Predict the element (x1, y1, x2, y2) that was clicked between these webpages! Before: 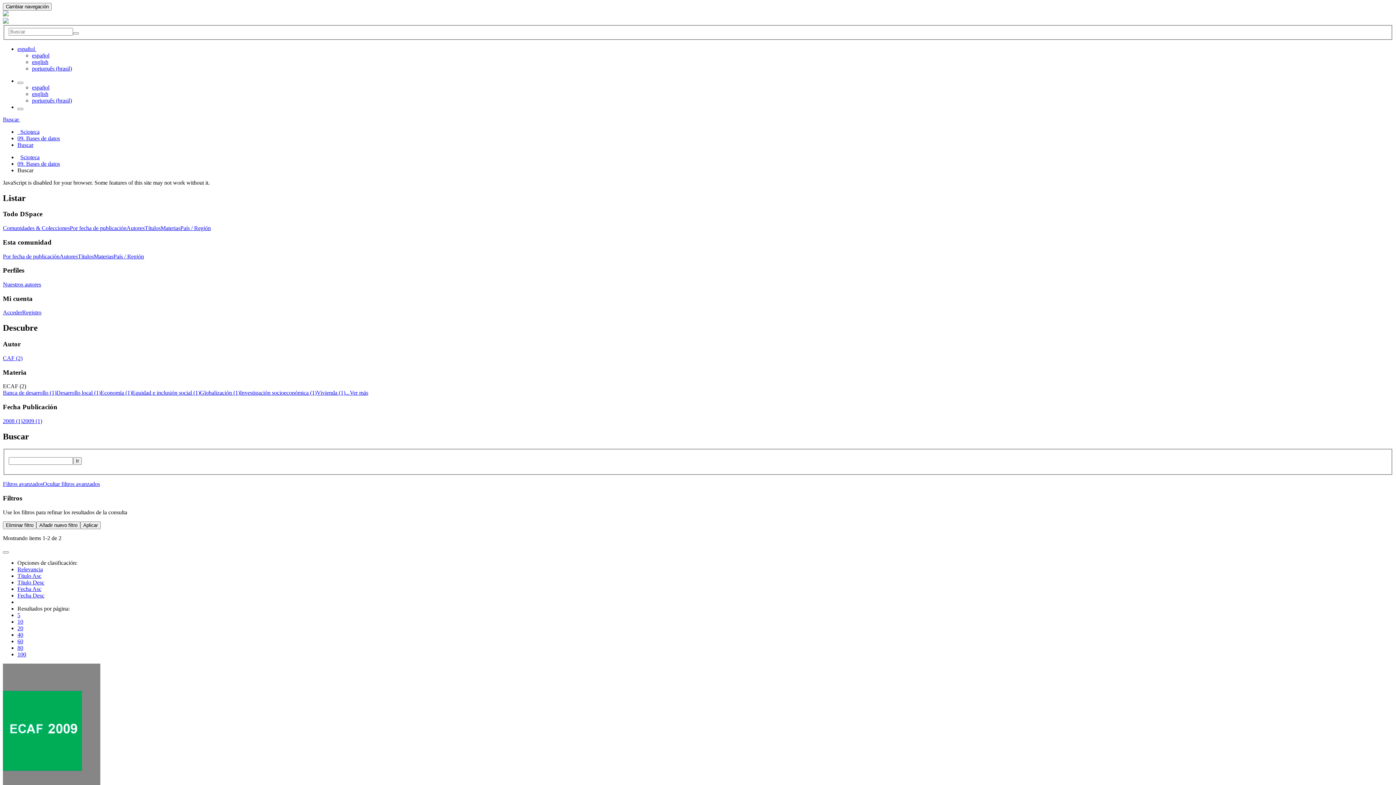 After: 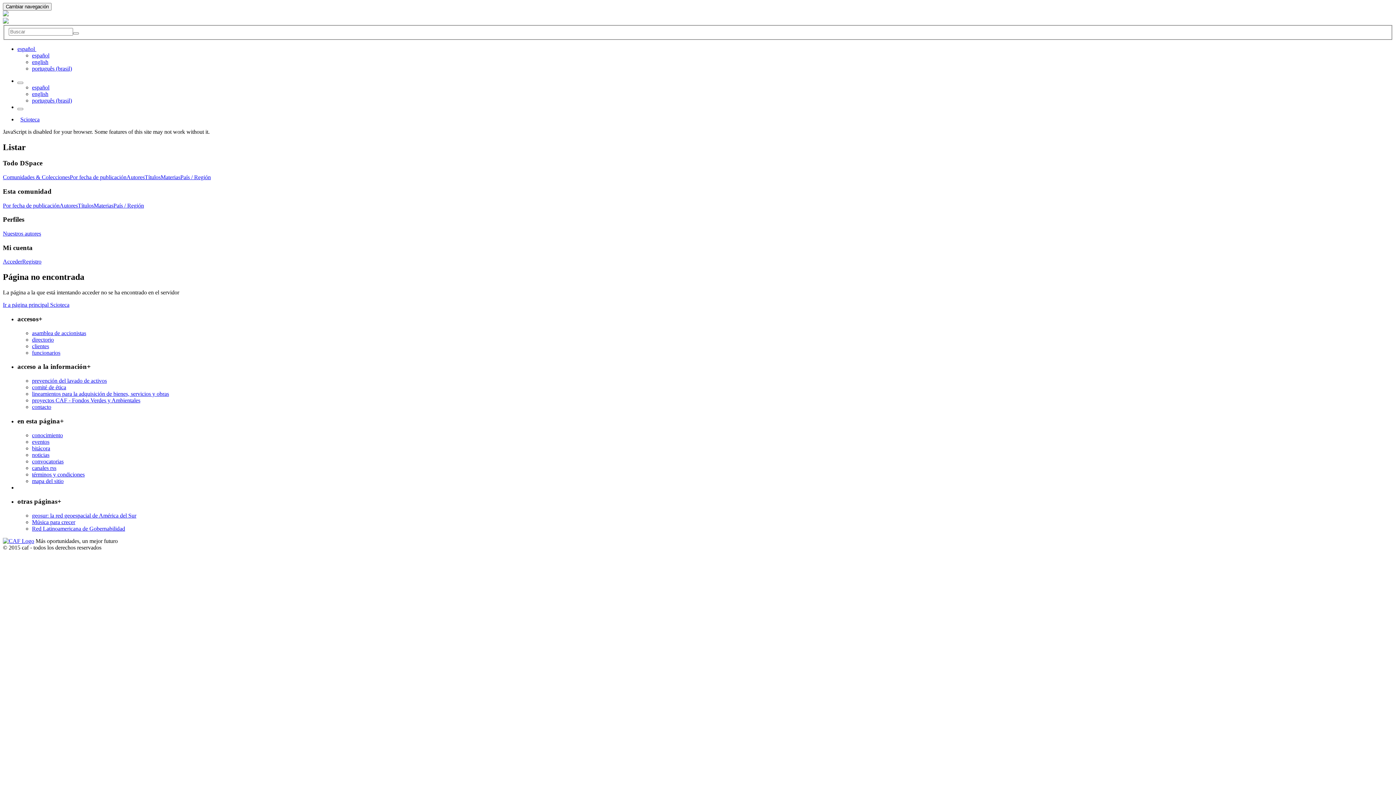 Action: label: Título Asc bbox: (17, 572, 41, 579)